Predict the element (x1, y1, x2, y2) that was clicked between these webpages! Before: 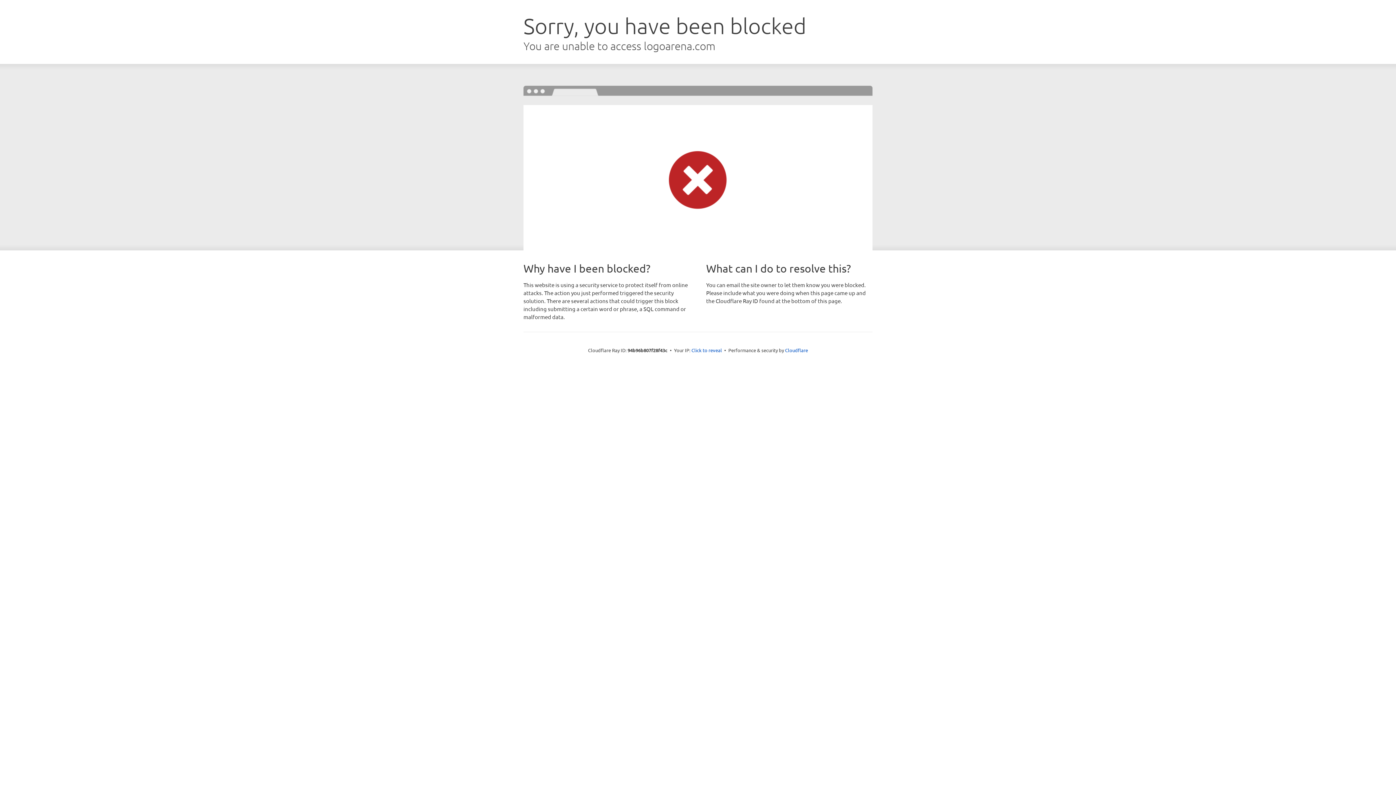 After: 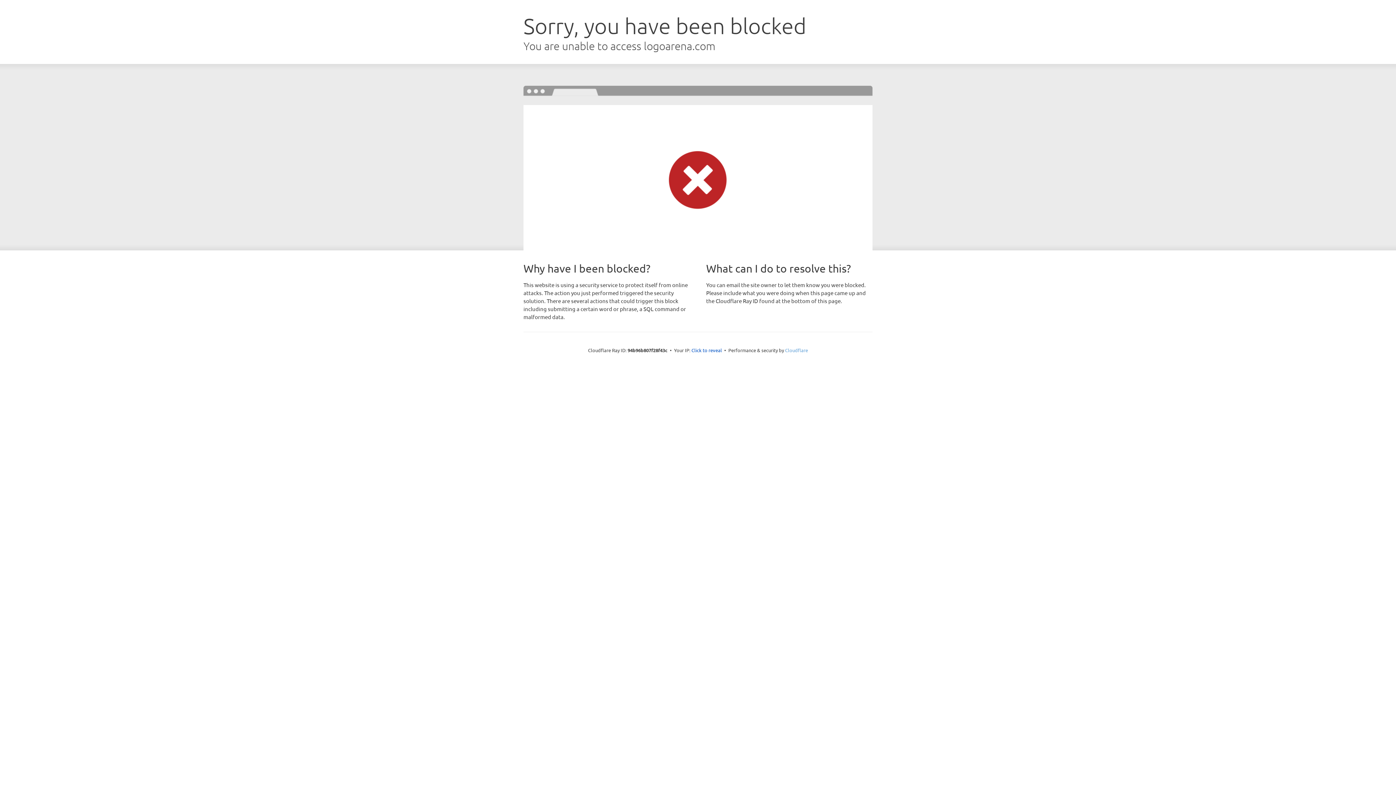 Action: label: Cloudflare bbox: (785, 347, 808, 353)